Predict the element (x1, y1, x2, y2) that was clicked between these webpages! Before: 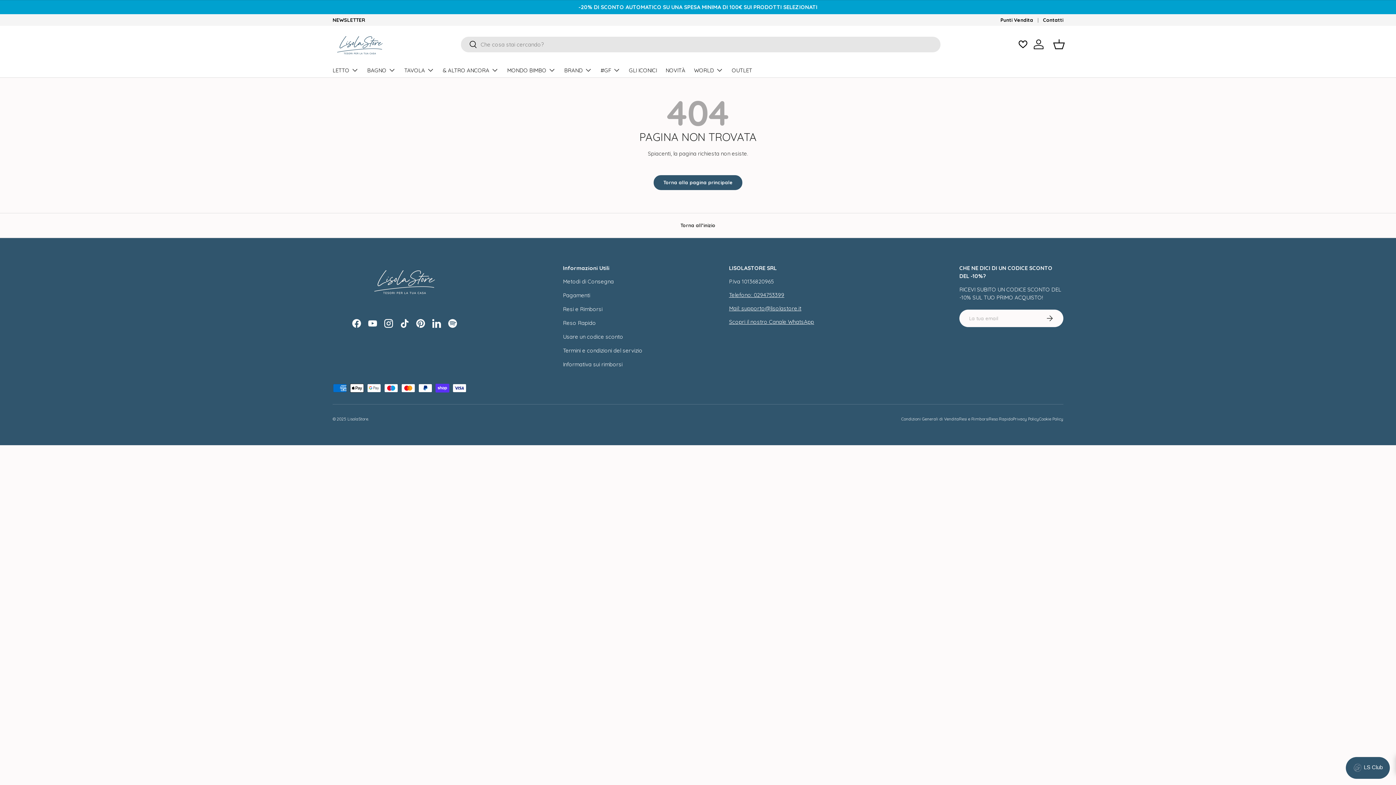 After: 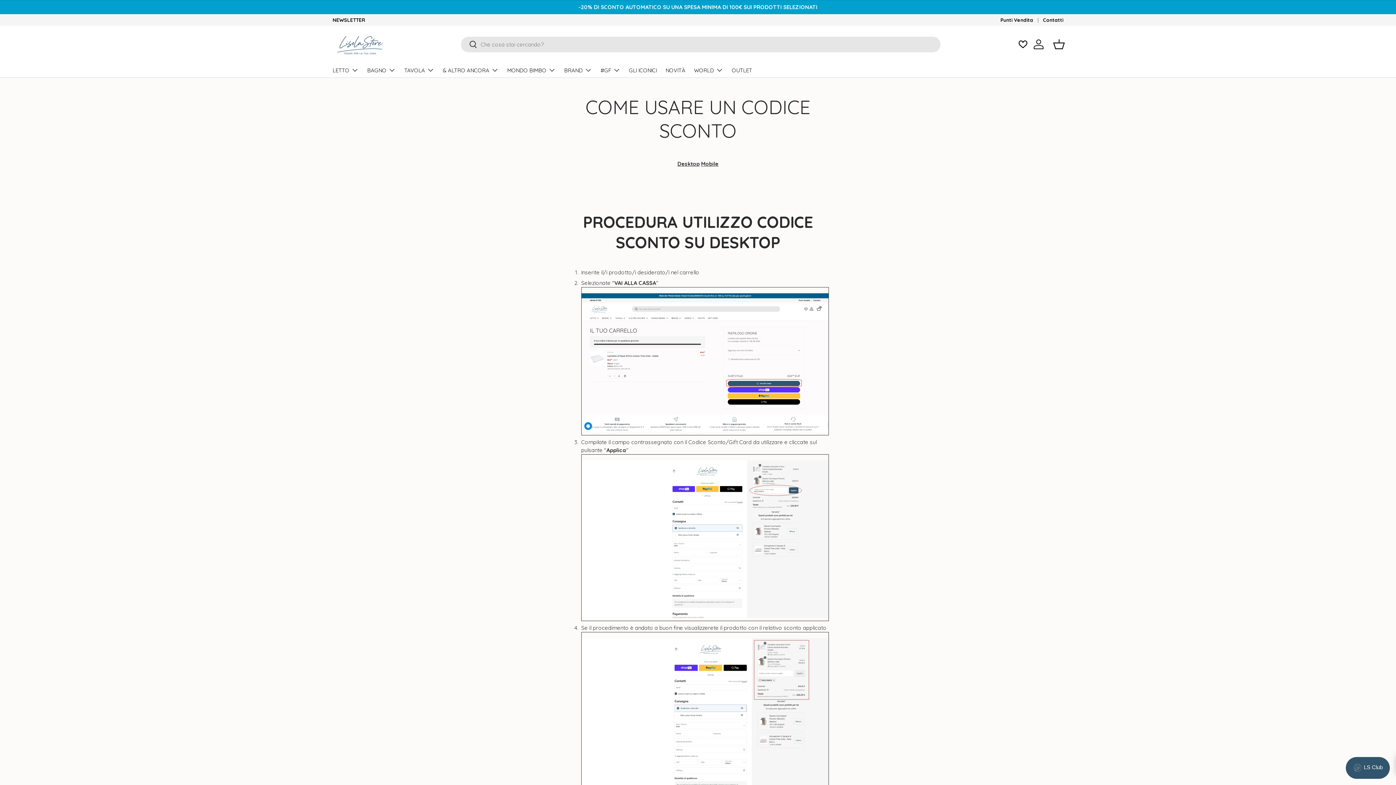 Action: bbox: (563, 333, 623, 340) label: Usare un codice sconto